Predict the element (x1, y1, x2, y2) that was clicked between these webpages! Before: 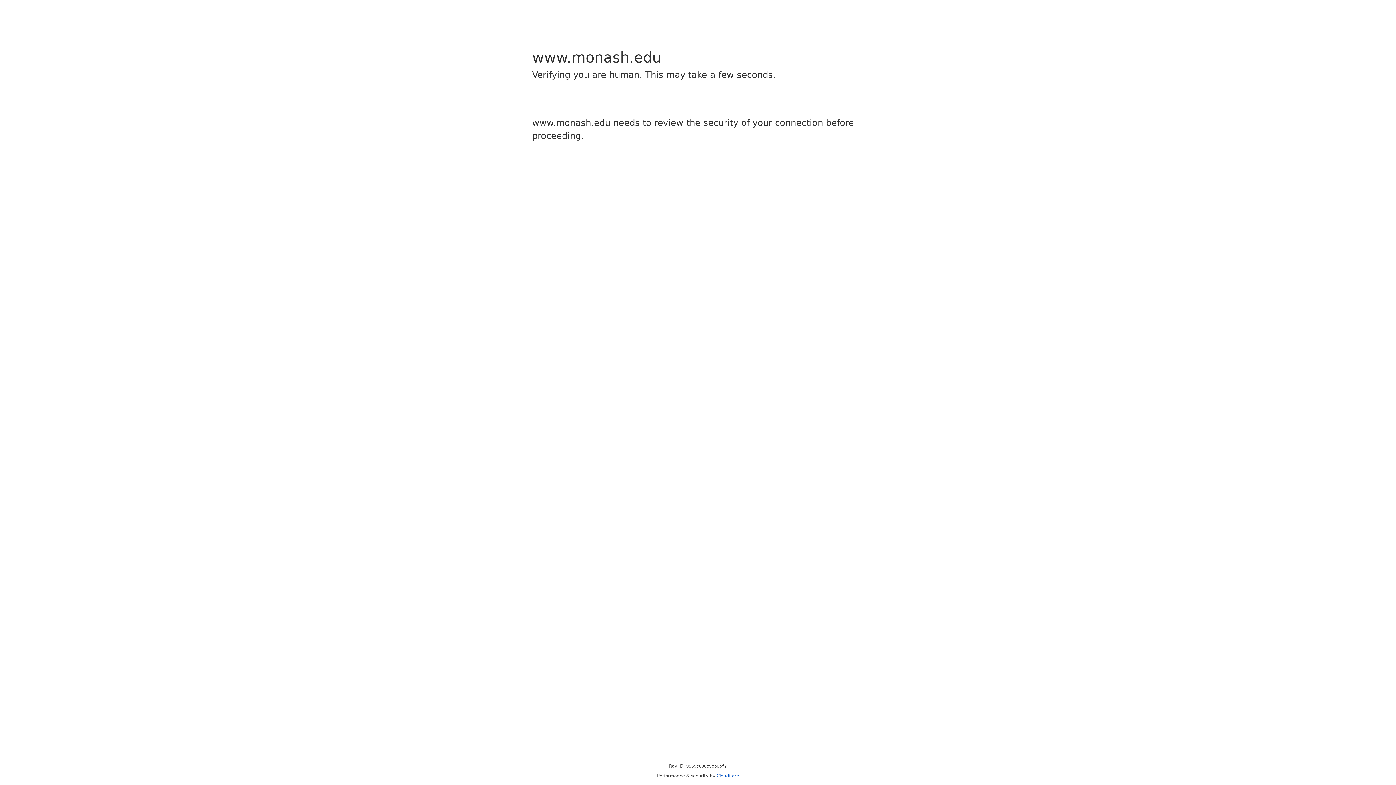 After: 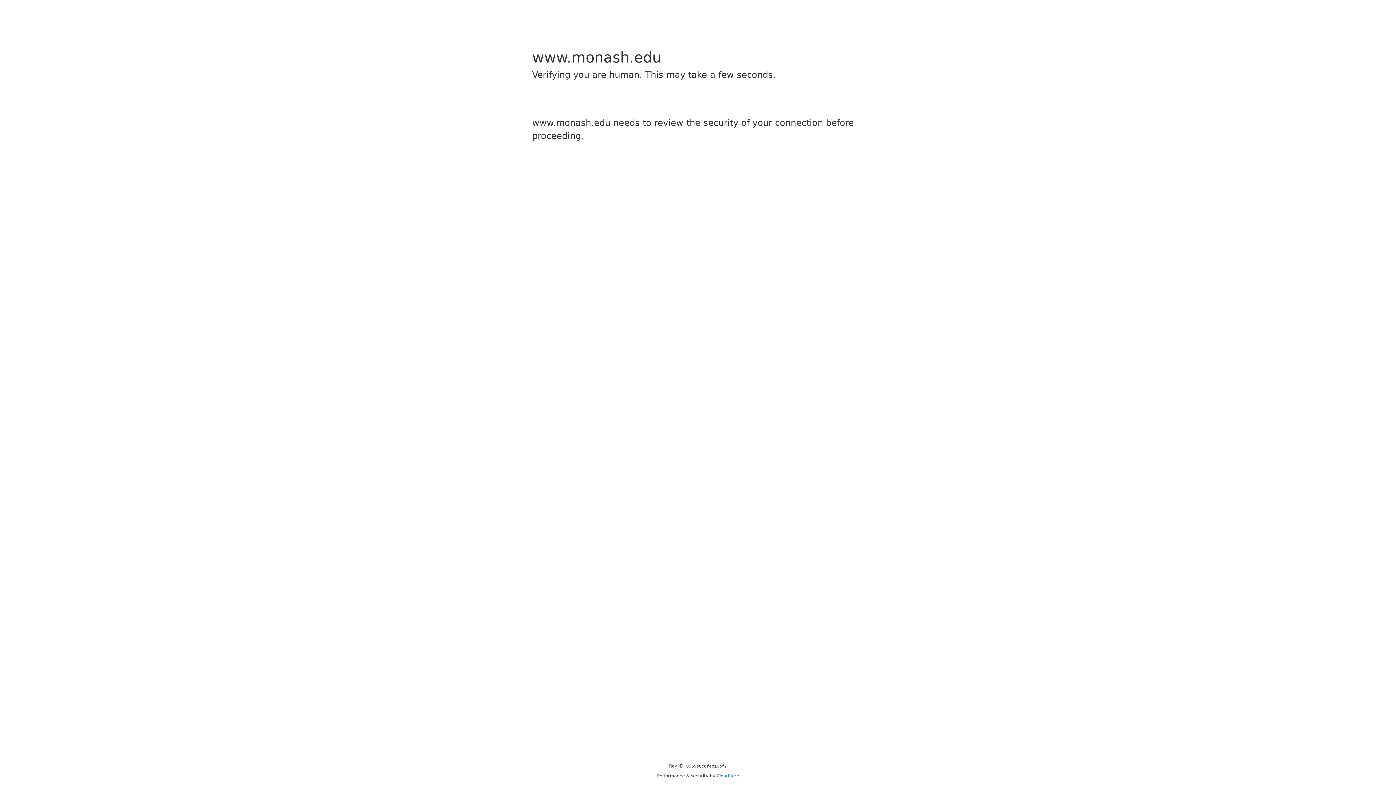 Action: label: Cloudflare bbox: (716, 773, 739, 778)